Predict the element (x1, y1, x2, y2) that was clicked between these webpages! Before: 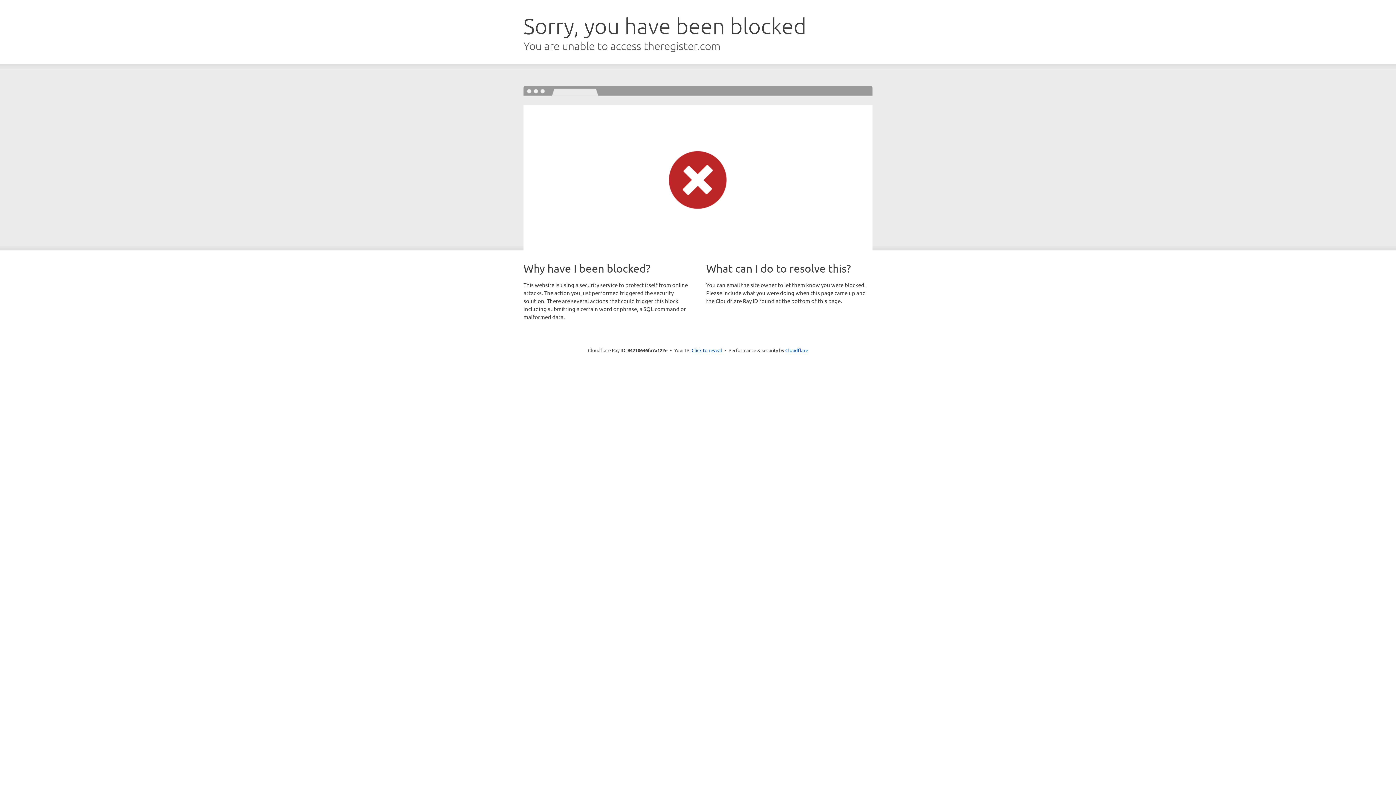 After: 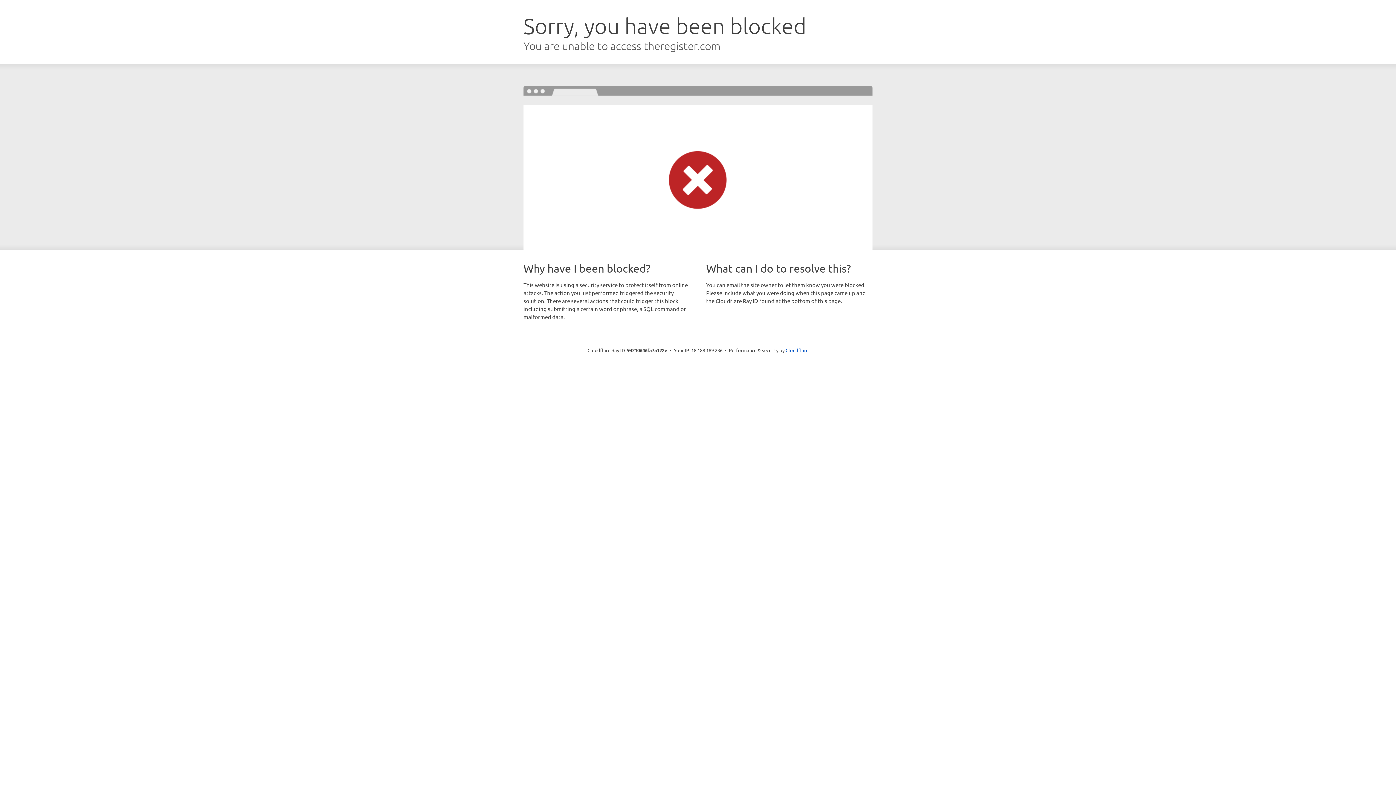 Action: label: Click to reveal bbox: (691, 346, 722, 353)